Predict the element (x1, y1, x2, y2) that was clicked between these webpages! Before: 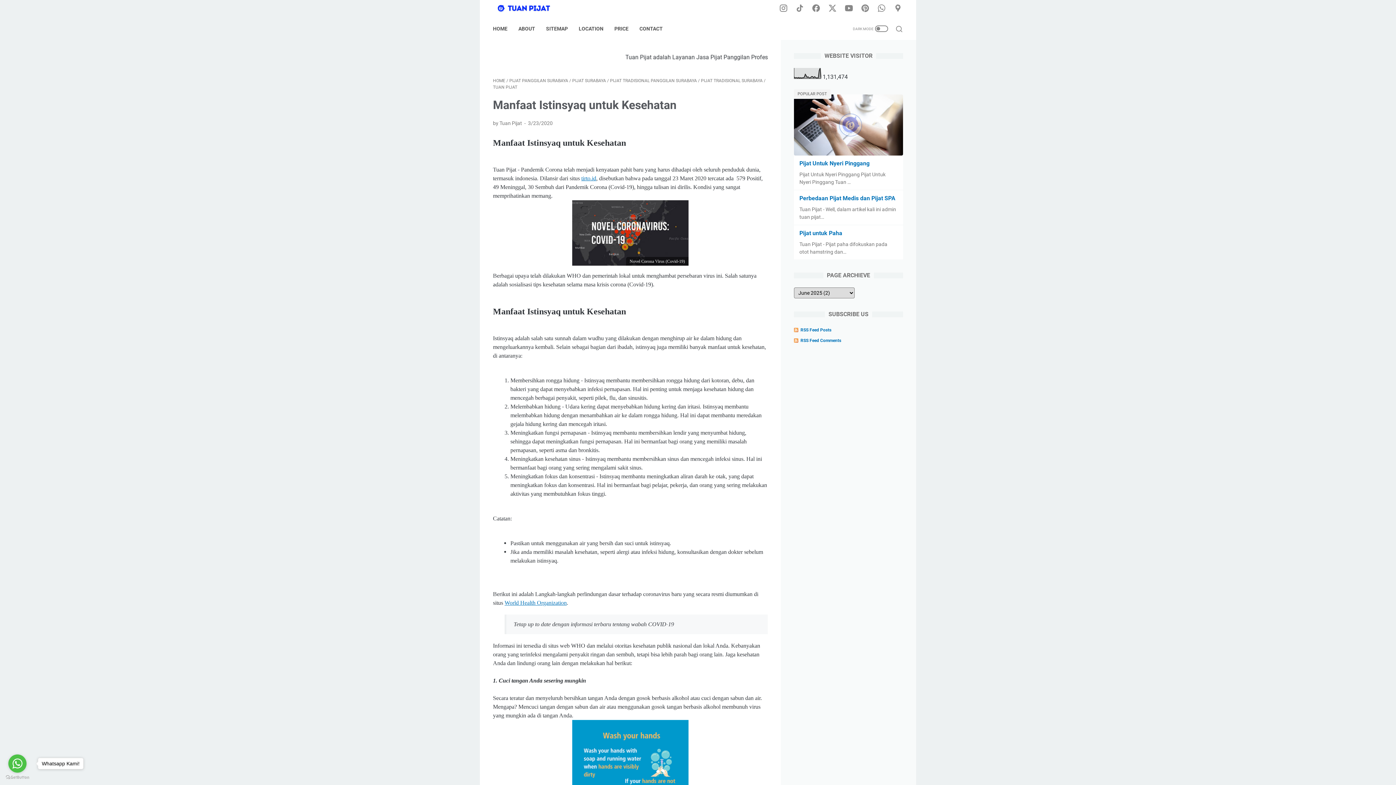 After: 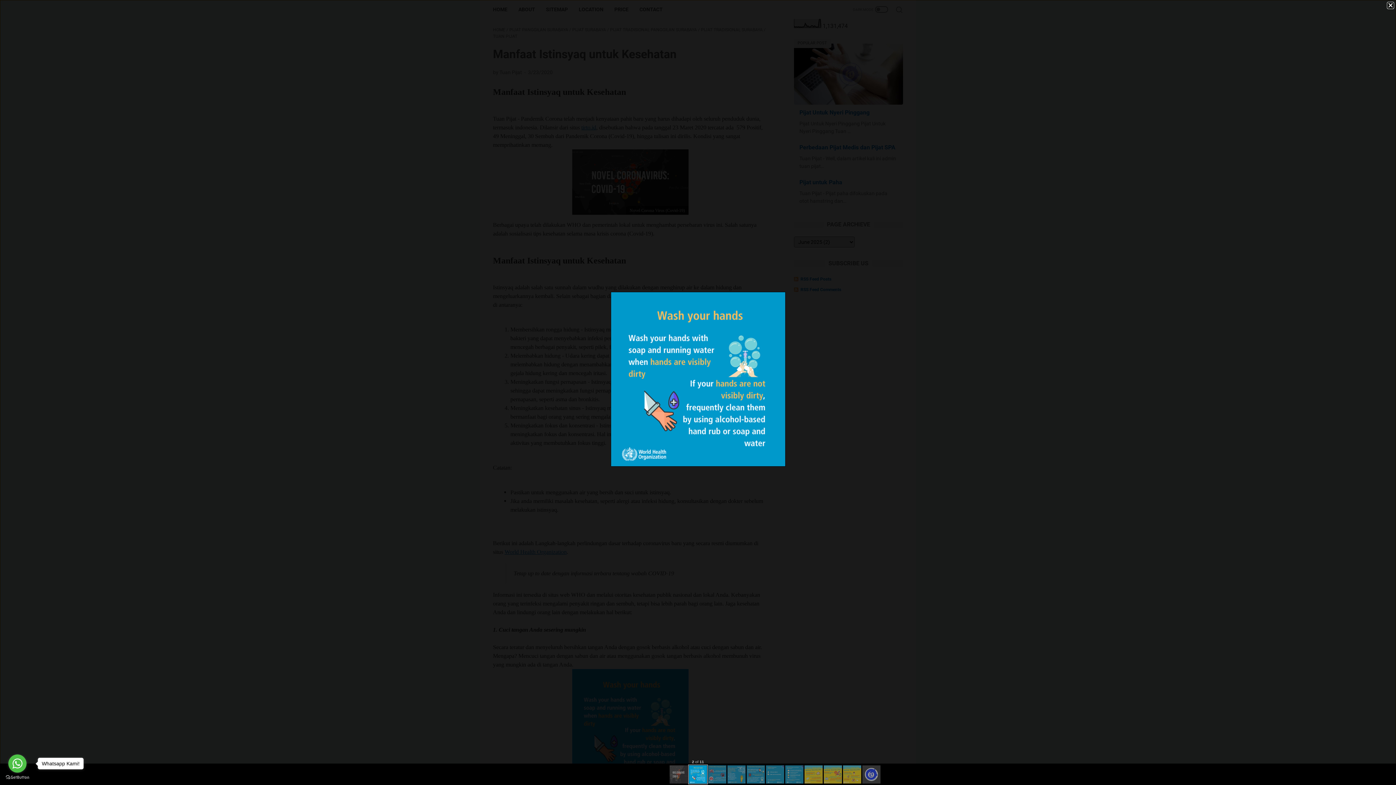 Action: bbox: (572, 720, 688, 836)